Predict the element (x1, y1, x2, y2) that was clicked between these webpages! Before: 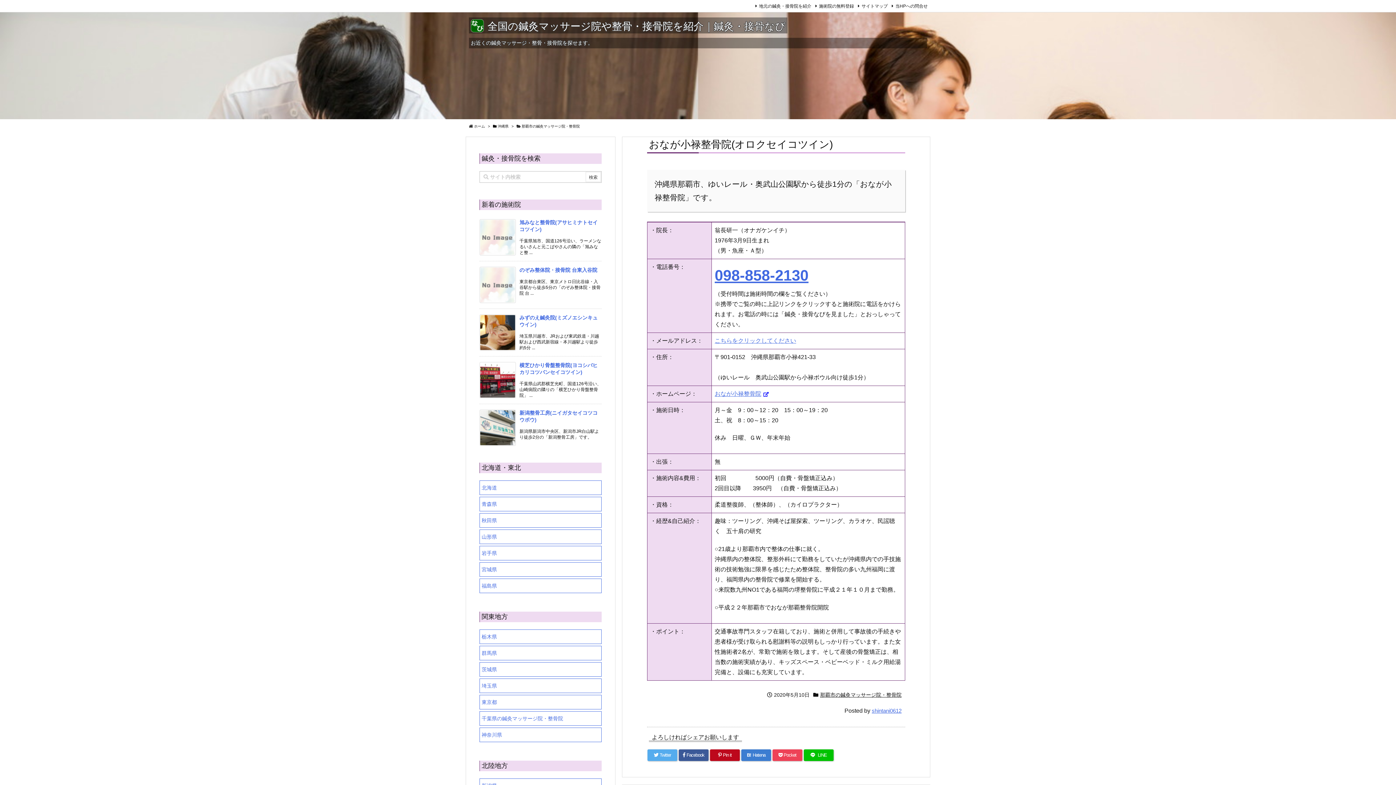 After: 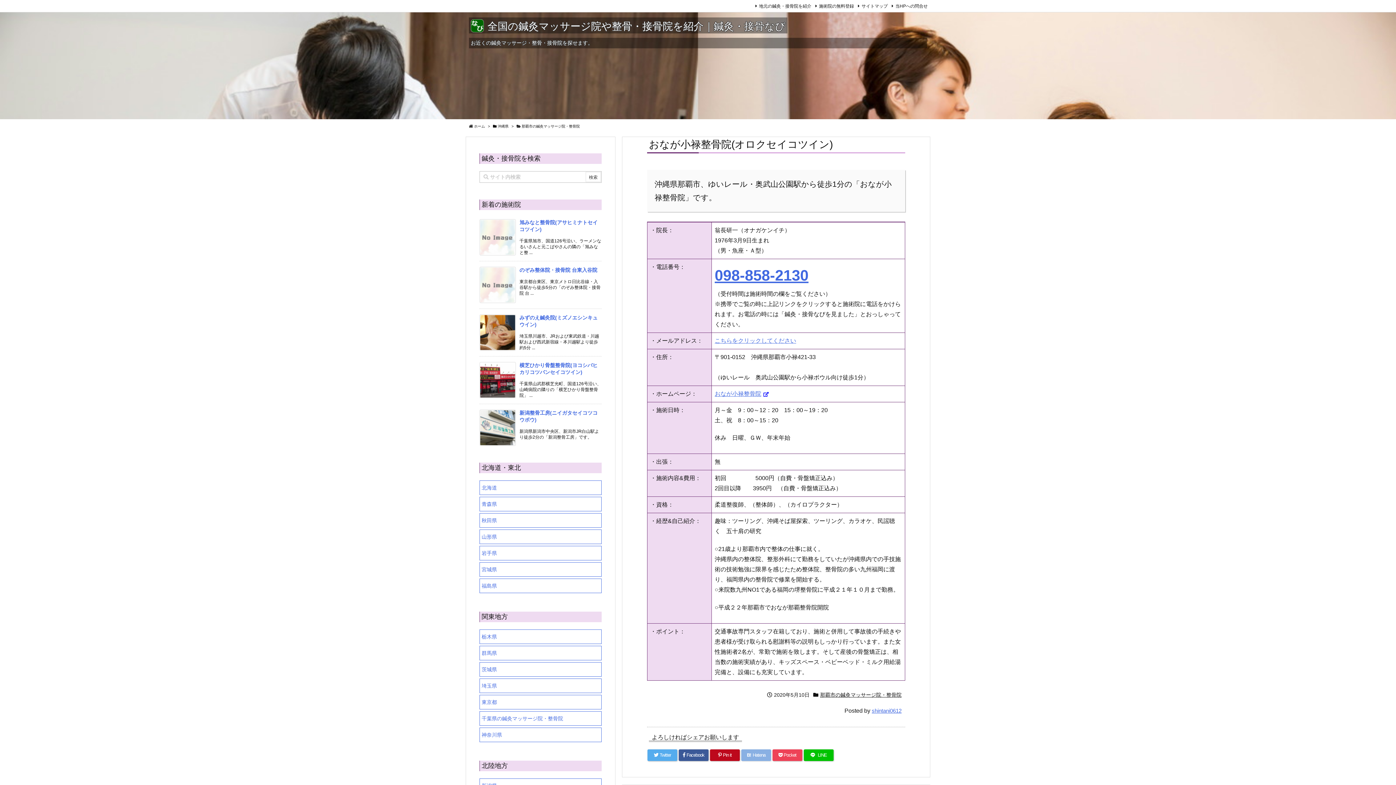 Action: label: B! Hatena bbox: (741, 749, 771, 761)